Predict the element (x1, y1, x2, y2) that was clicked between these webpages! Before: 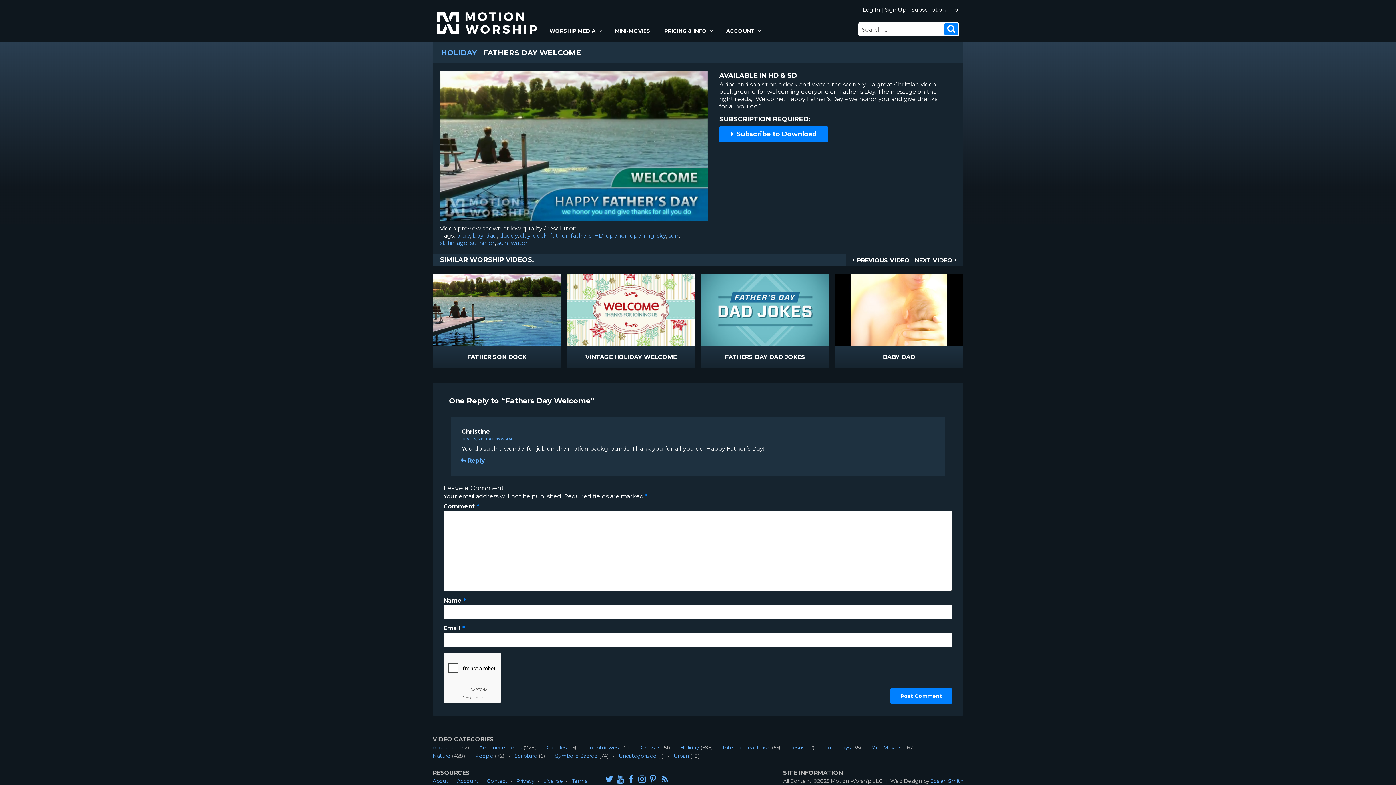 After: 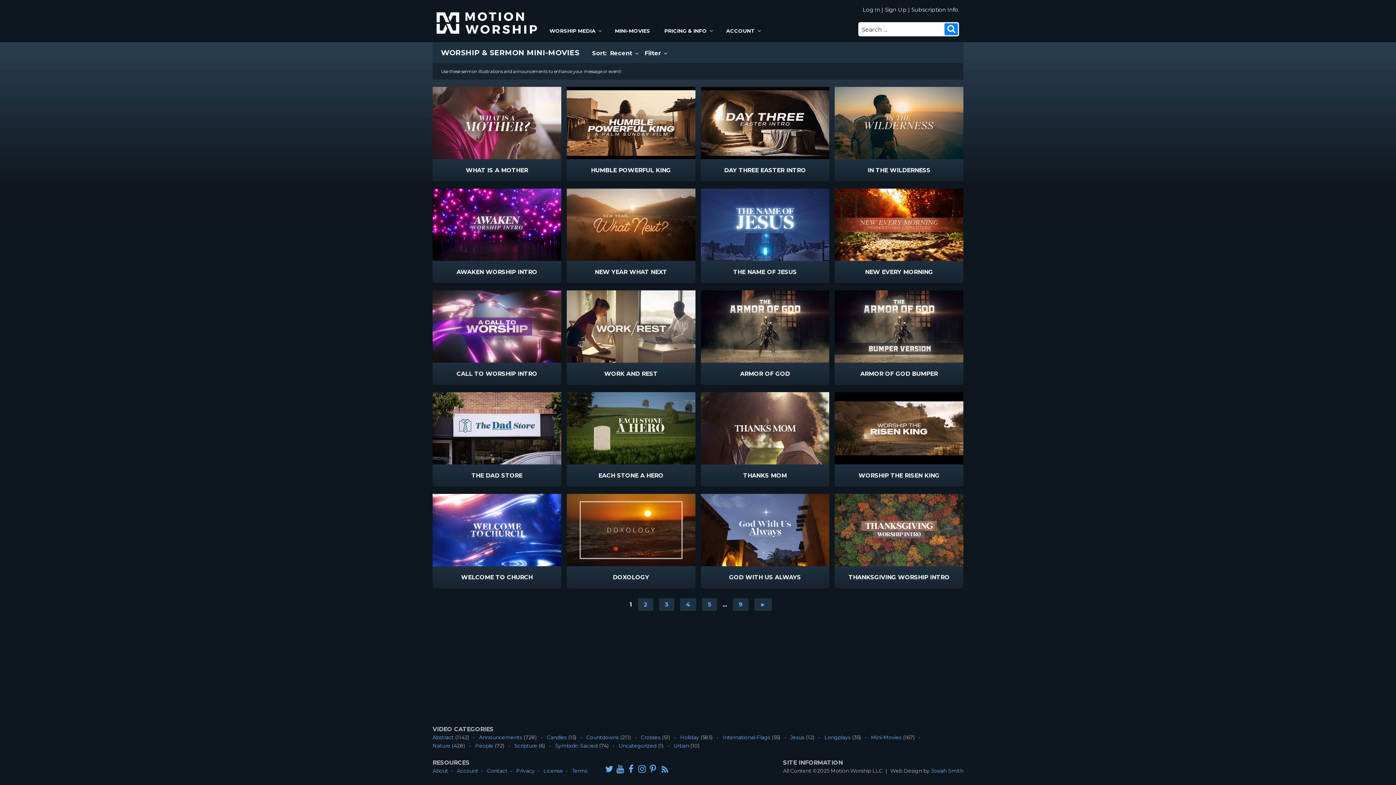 Action: bbox: (871, 744, 901, 751) label: Mini-Movies